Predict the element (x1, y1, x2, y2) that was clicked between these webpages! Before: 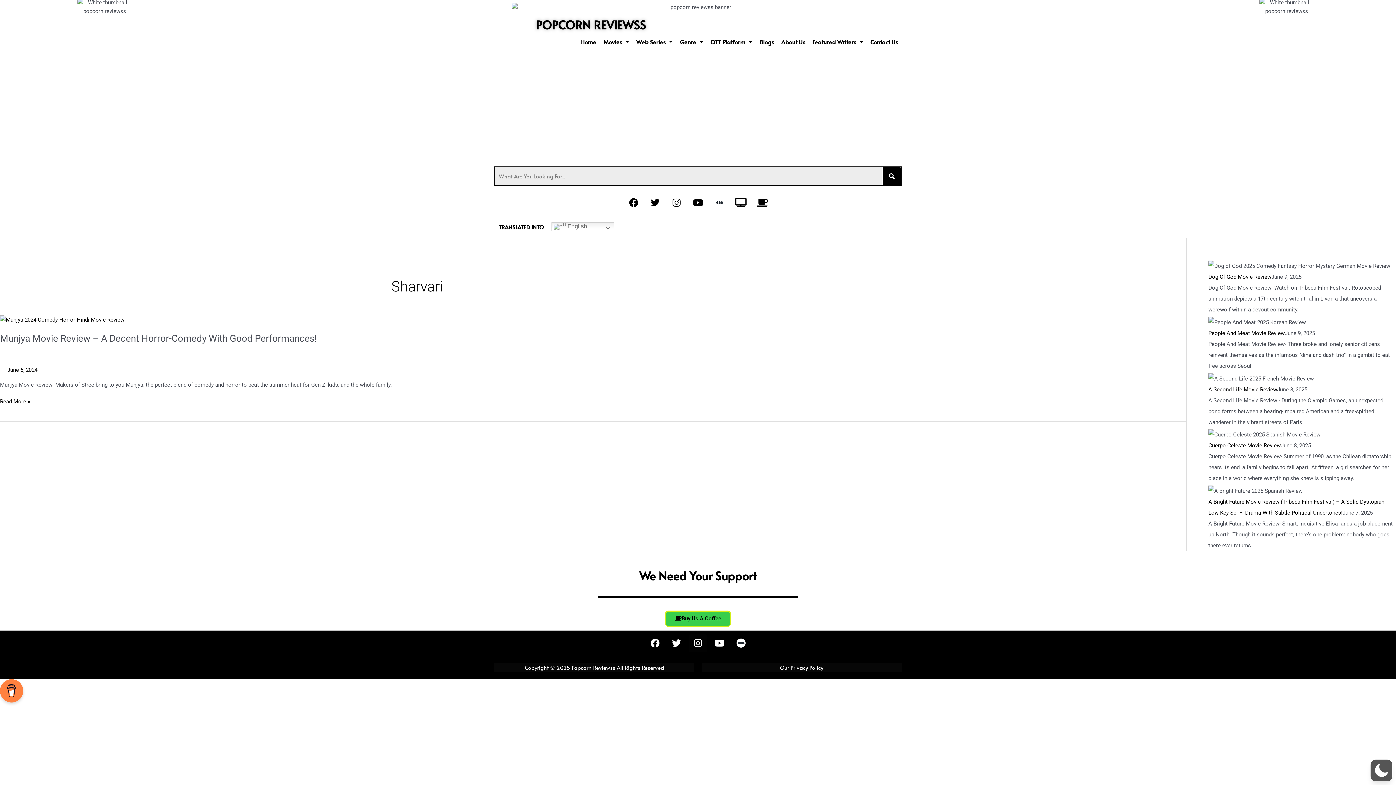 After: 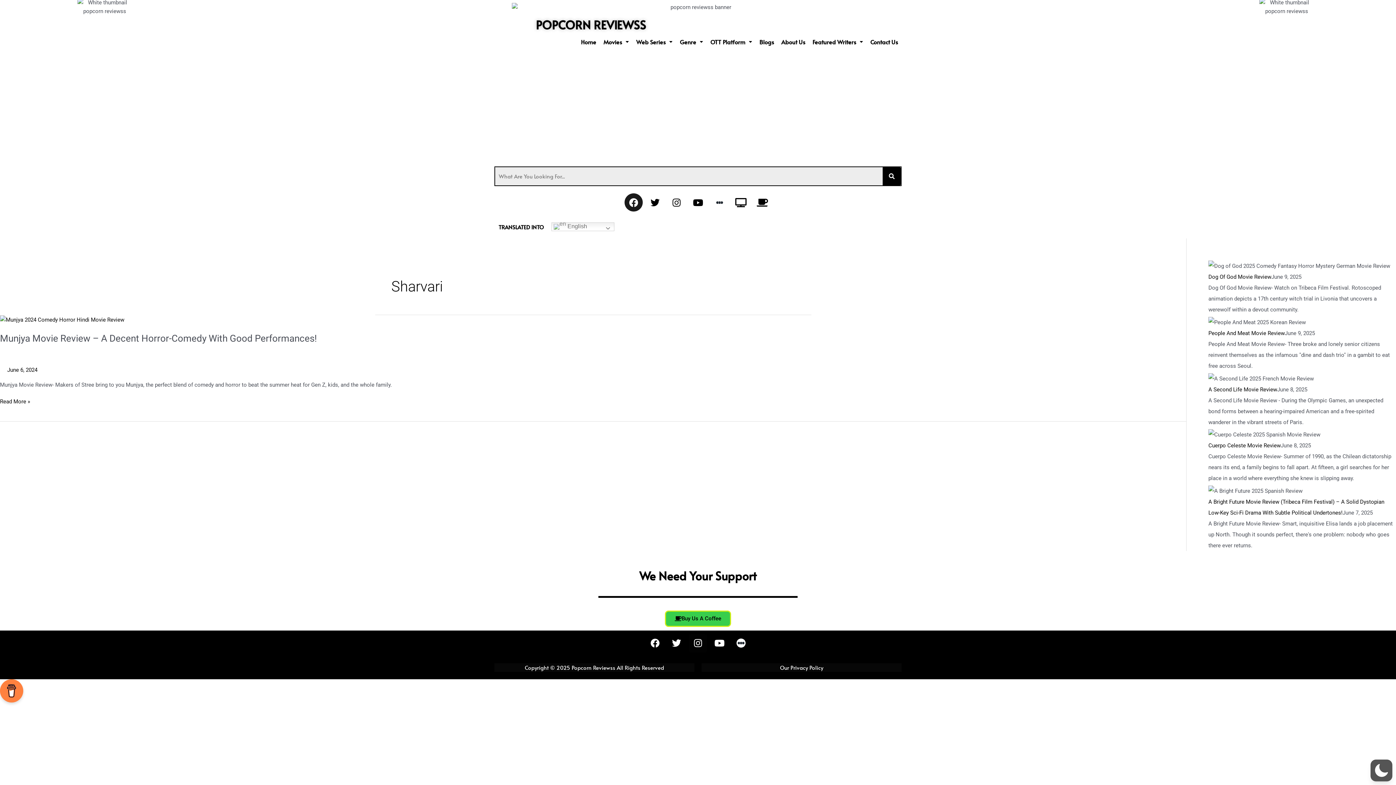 Action: bbox: (624, 193, 642, 211) label: Facebook